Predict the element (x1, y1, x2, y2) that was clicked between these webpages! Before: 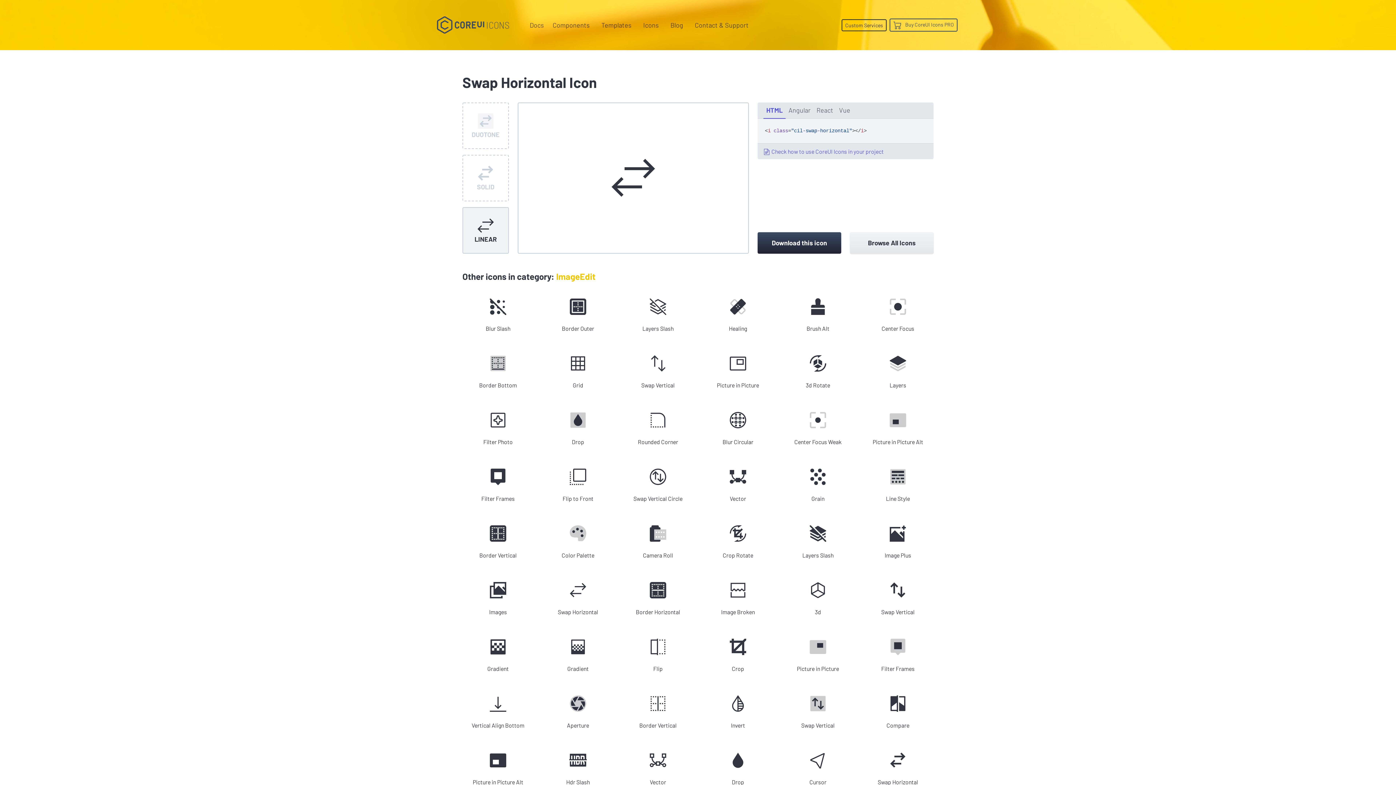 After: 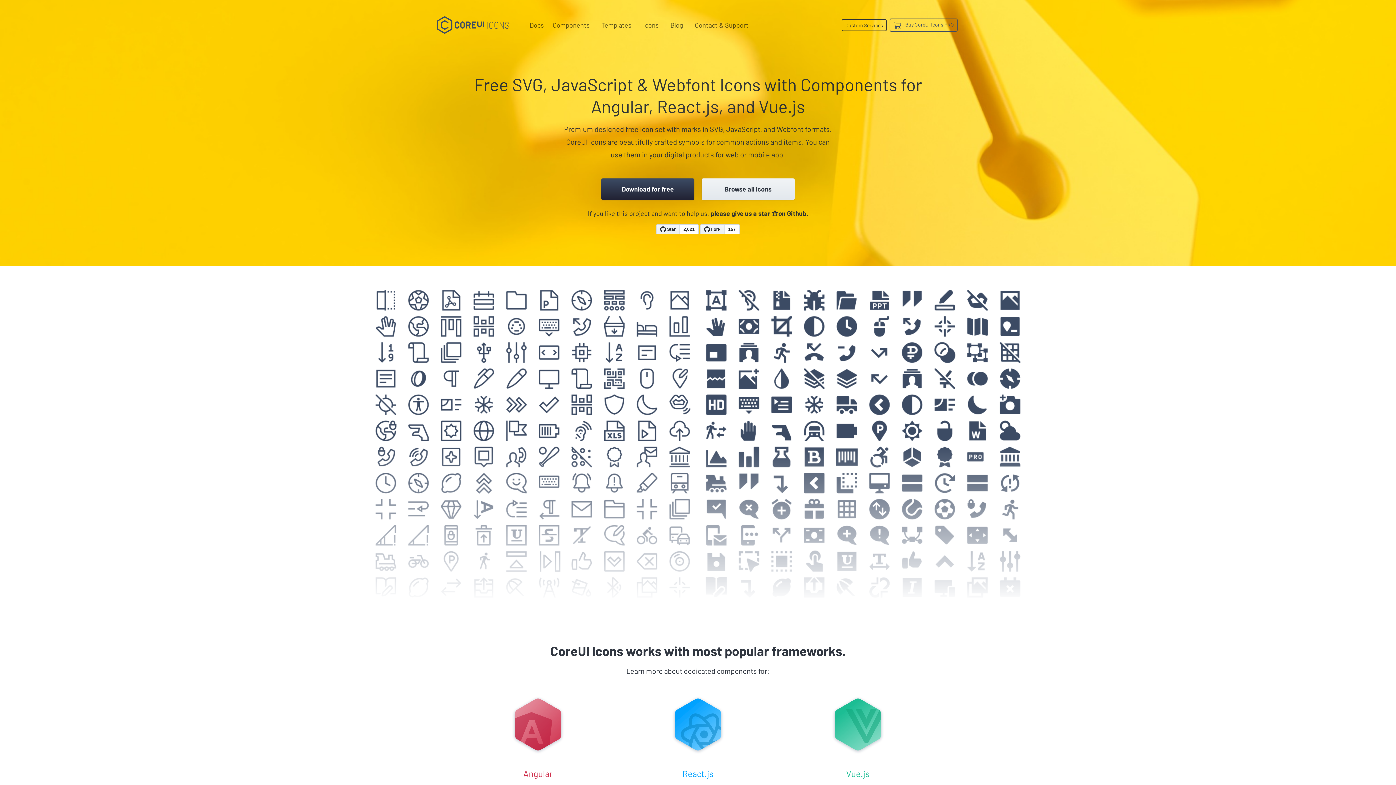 Action: bbox: (640, 17, 661, 32) label: Icons